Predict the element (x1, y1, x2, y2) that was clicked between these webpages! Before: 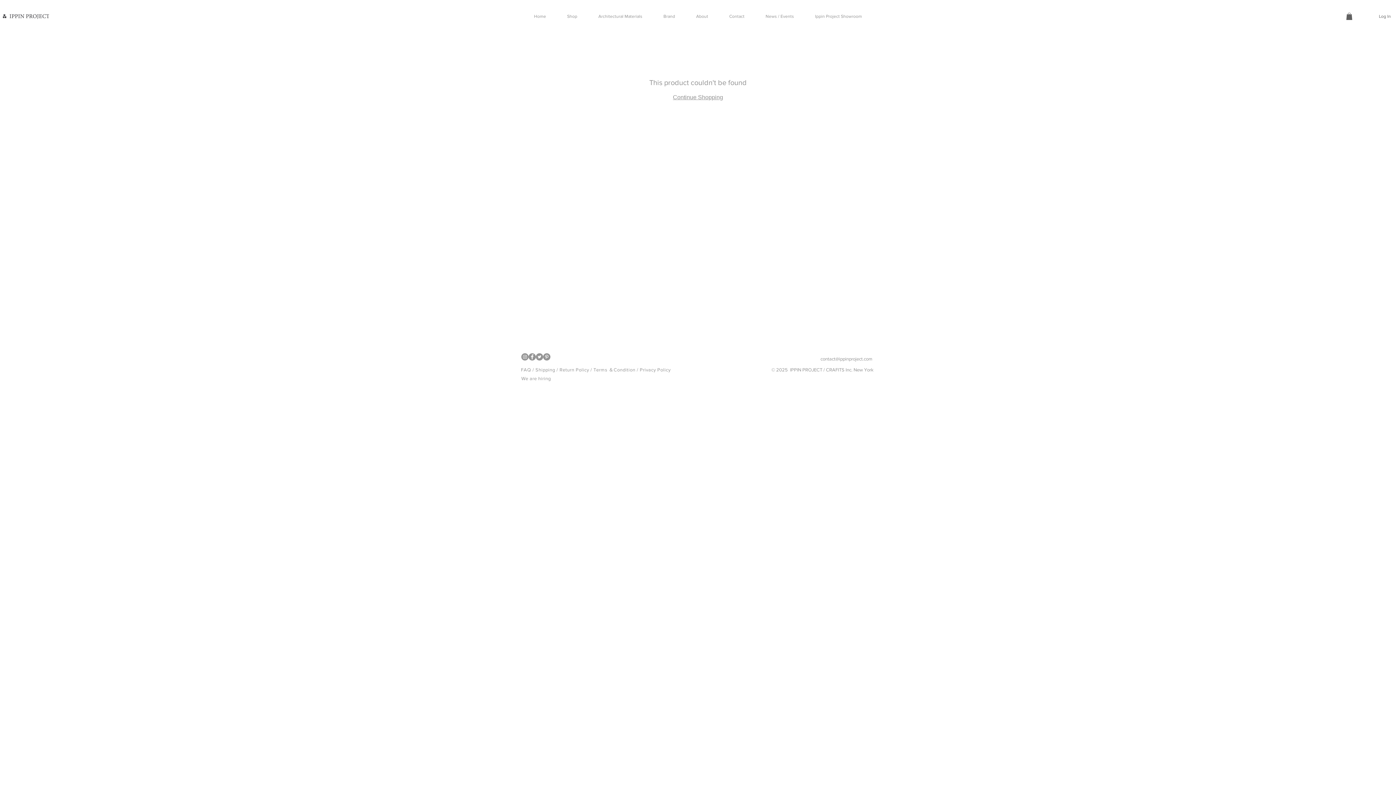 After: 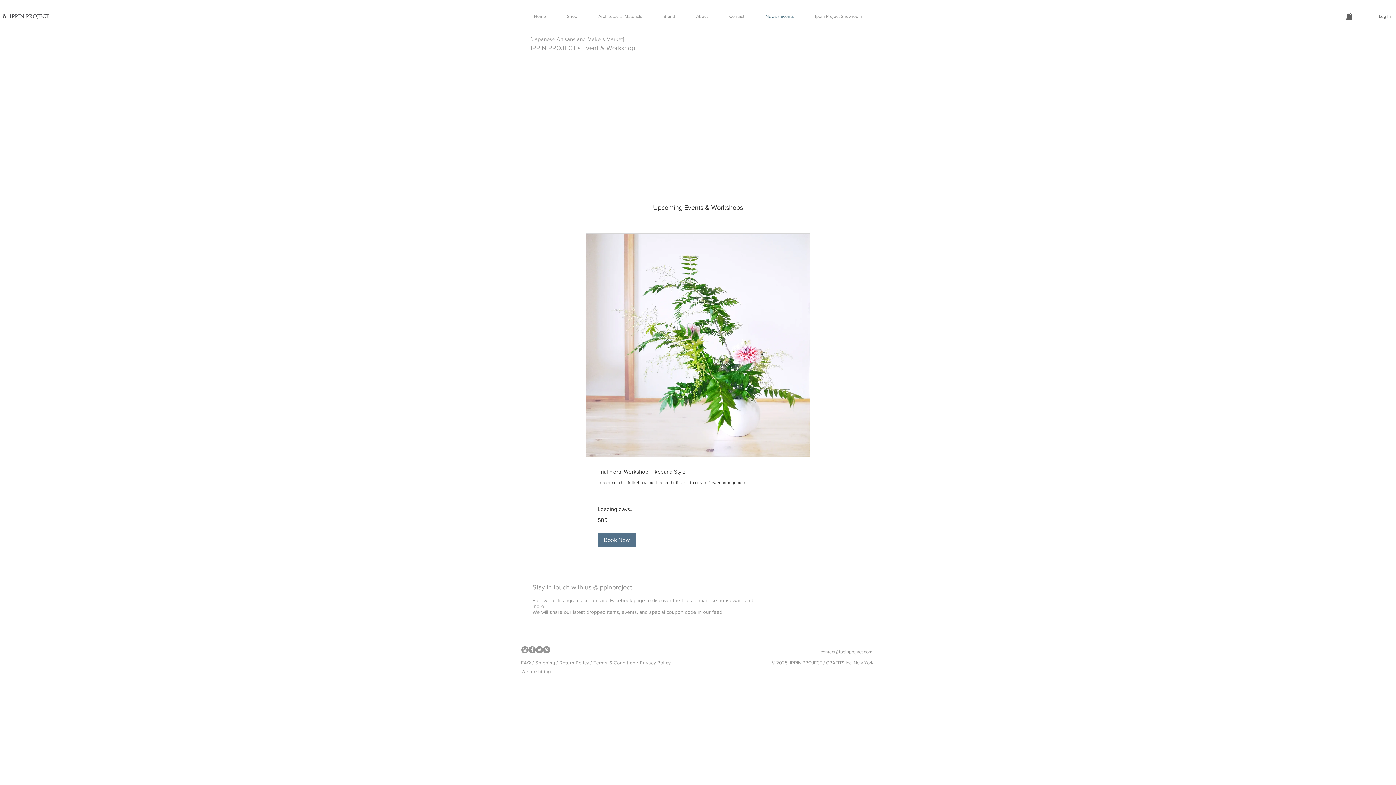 Action: label: News / Events bbox: (755, 7, 804, 25)